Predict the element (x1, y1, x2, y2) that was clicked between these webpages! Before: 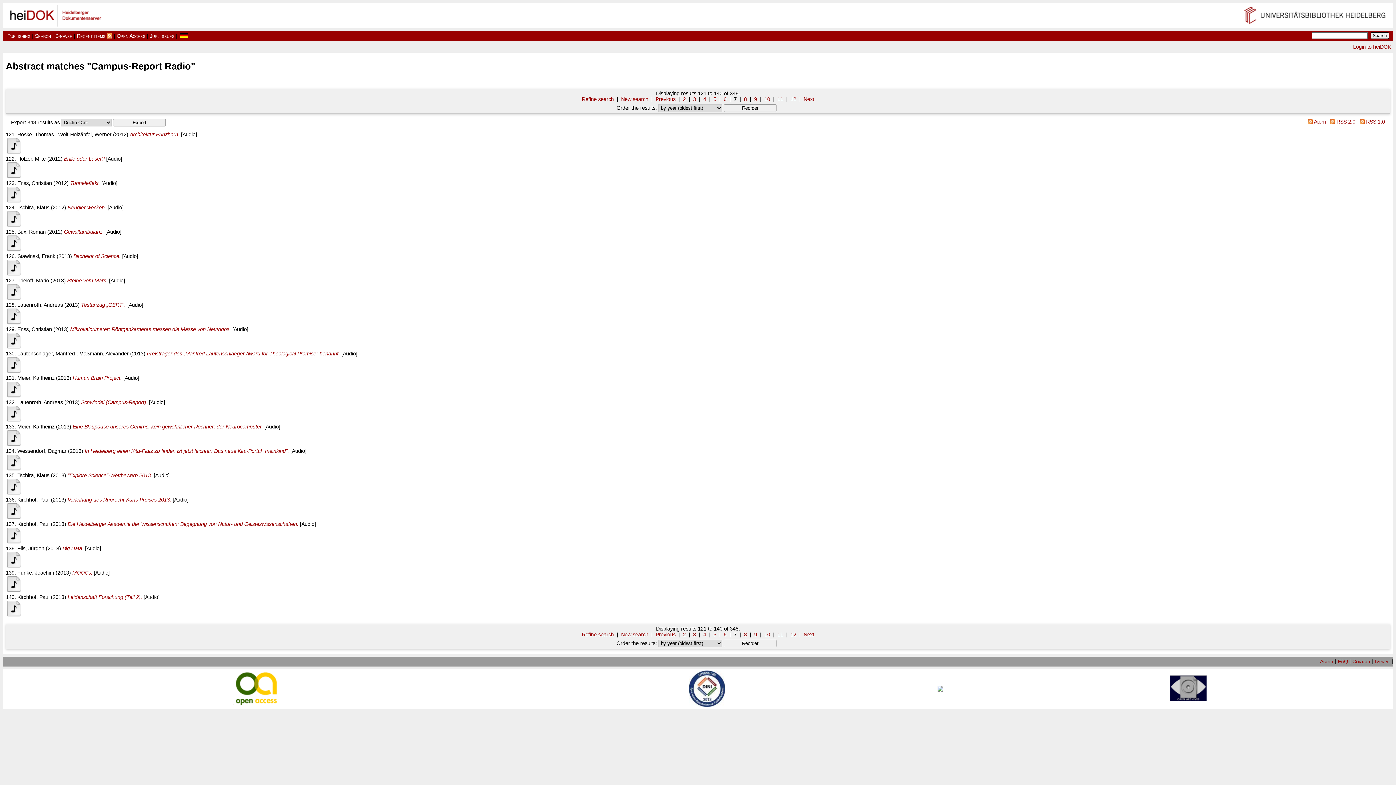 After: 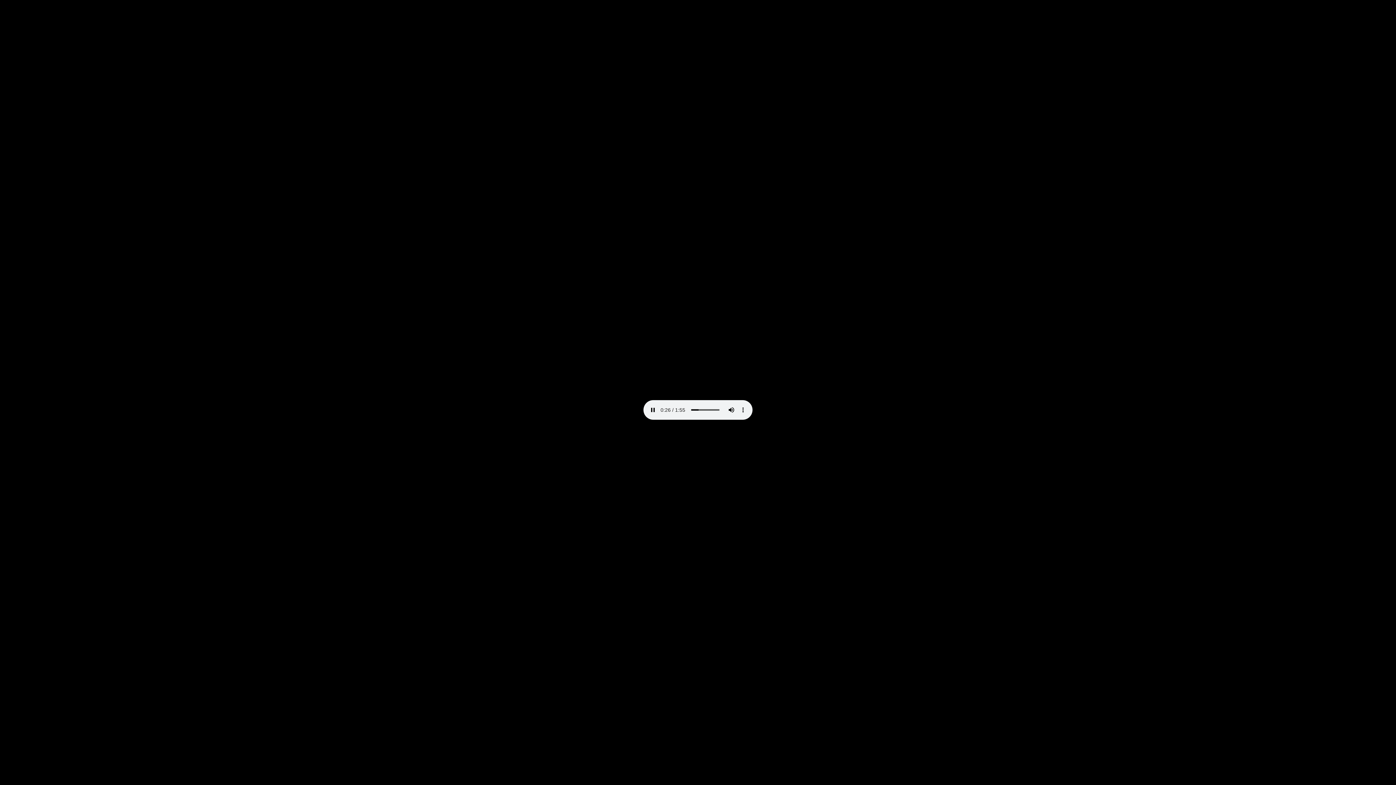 Action: bbox: (5, 223, 21, 229)